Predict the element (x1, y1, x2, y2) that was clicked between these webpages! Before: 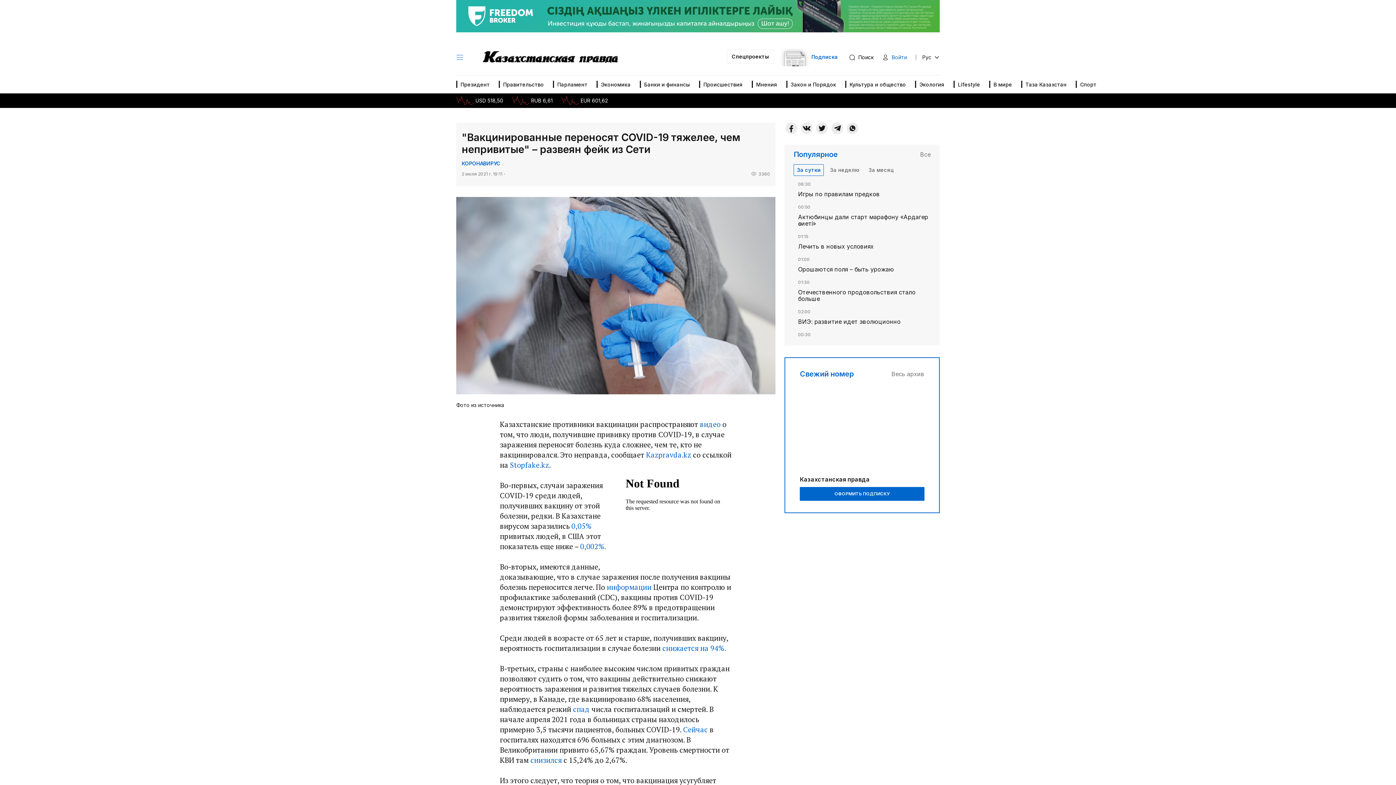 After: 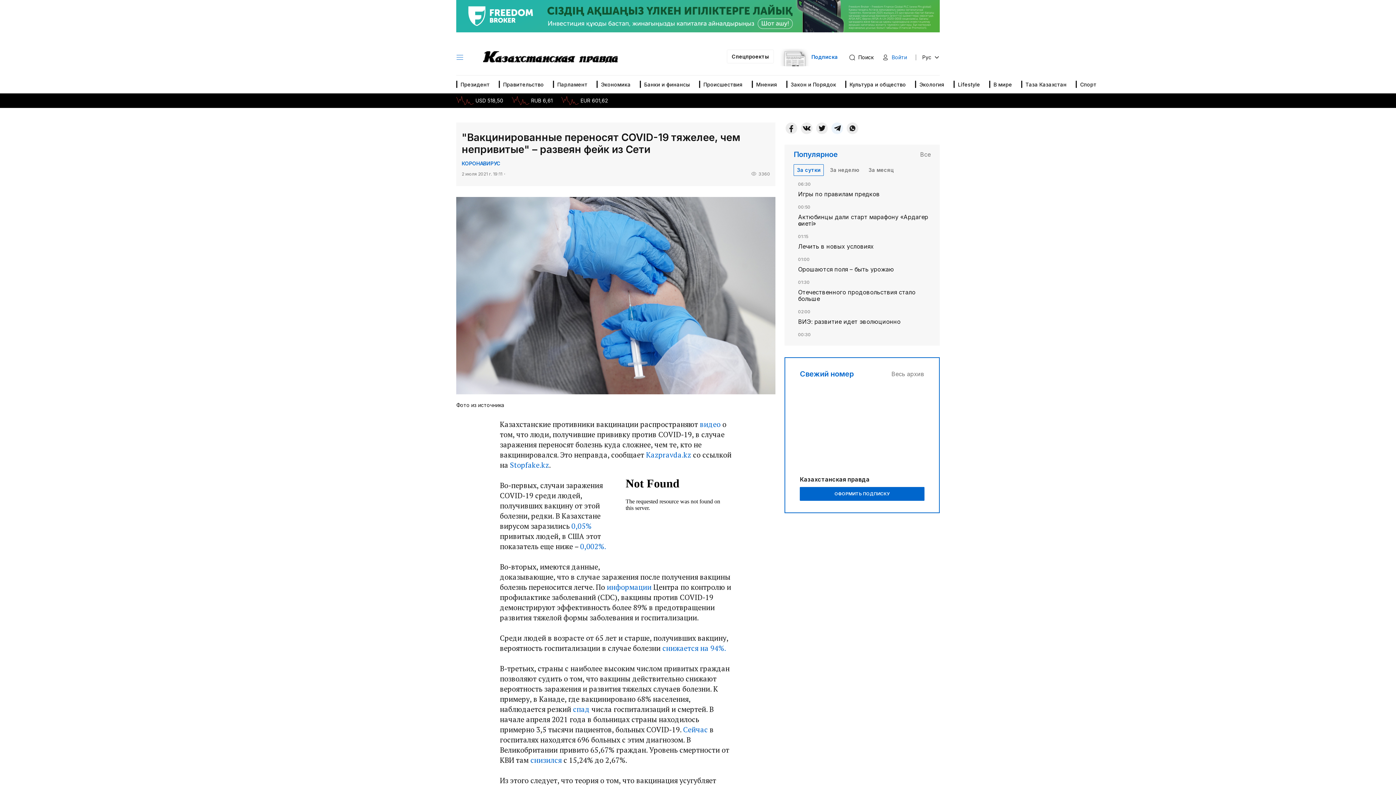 Action: bbox: (831, 122, 843, 134) label: Telegram